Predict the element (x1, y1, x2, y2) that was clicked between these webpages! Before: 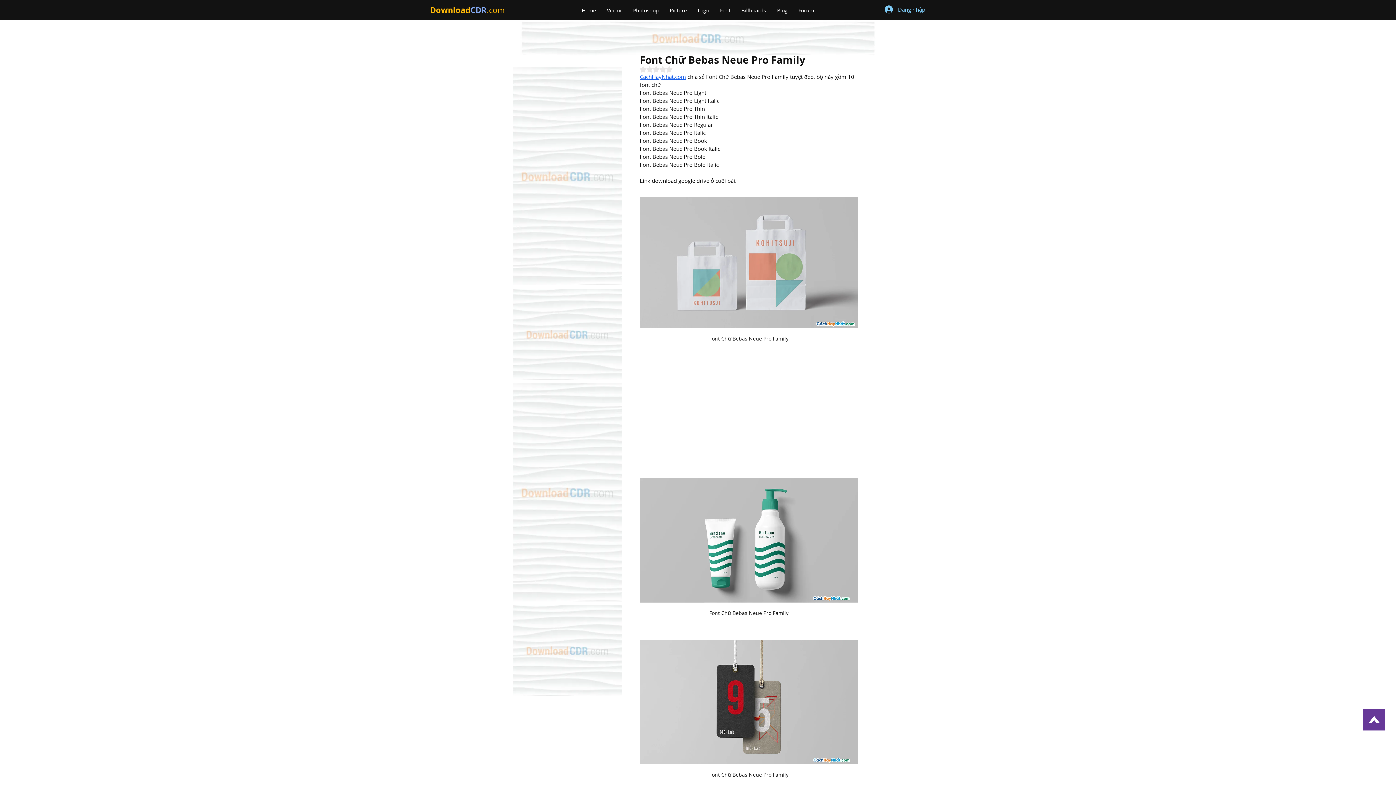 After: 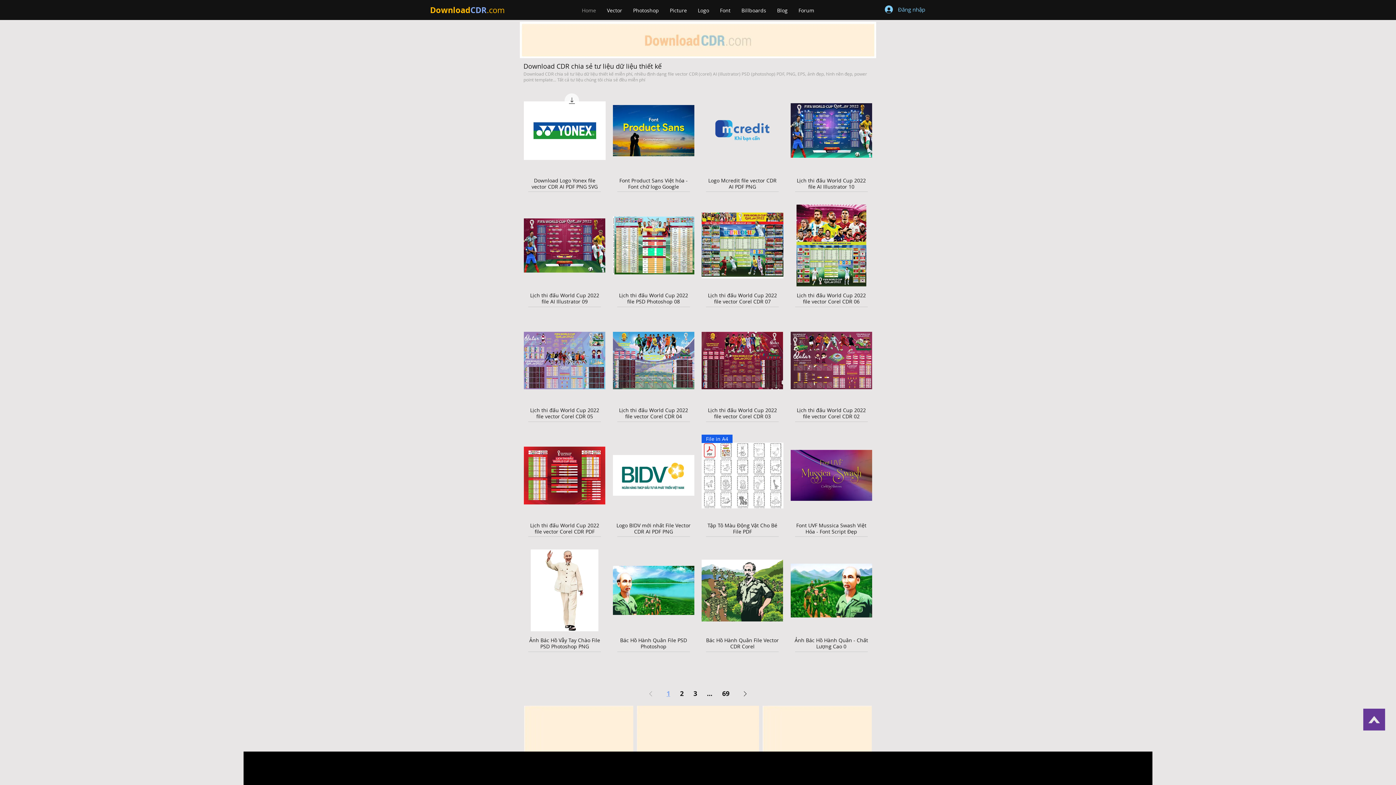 Action: label: .com bbox: (486, 4, 504, 15)